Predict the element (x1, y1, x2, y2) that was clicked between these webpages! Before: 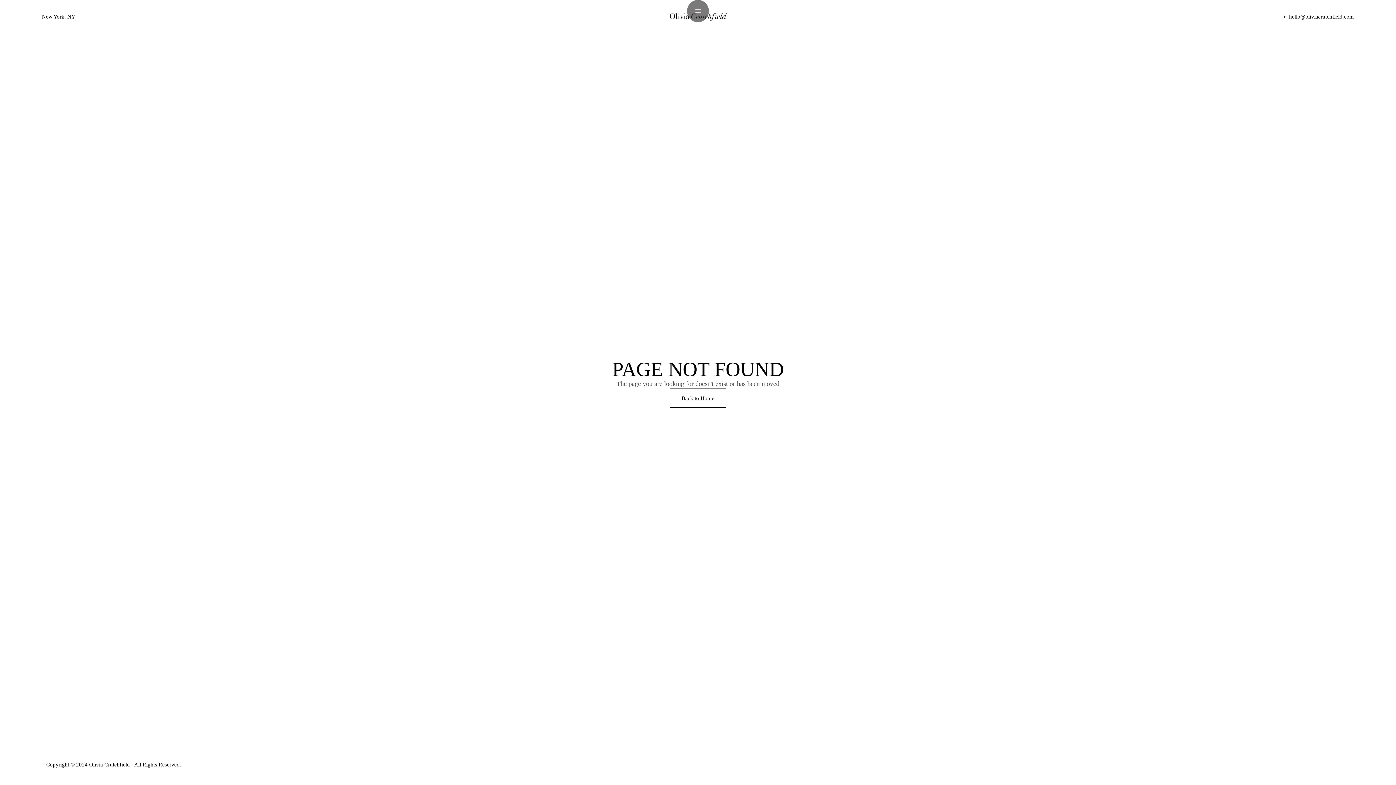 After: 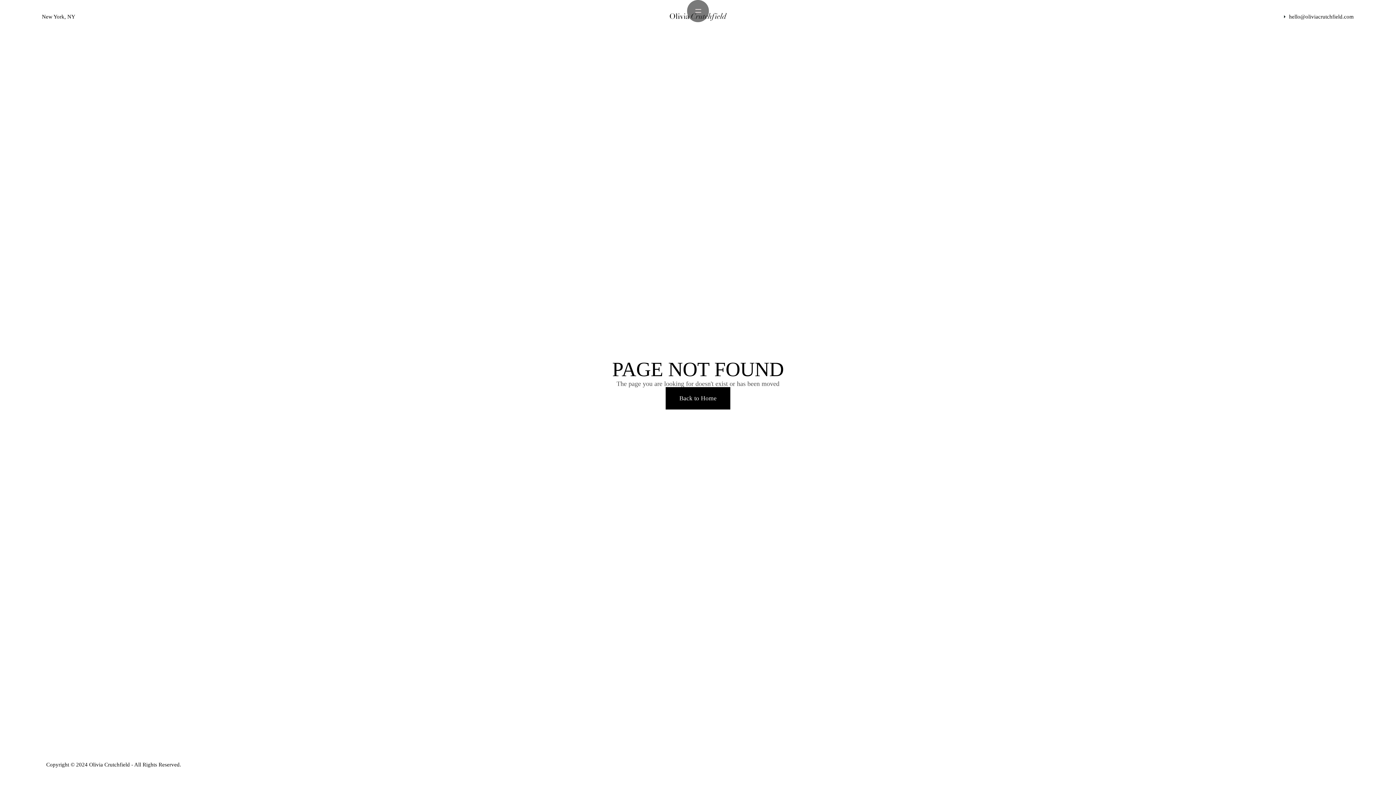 Action: label: Back to Home bbox: (669, 388, 726, 408)